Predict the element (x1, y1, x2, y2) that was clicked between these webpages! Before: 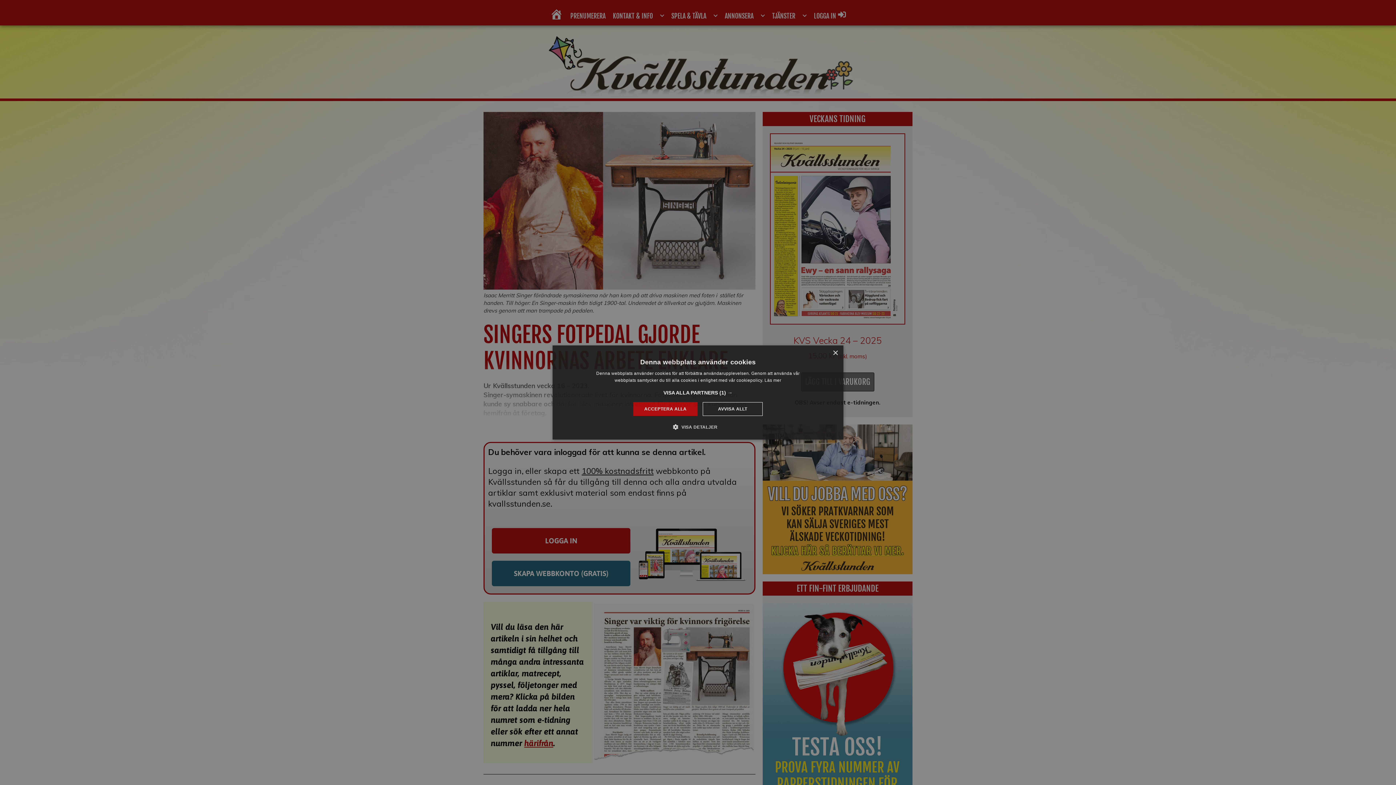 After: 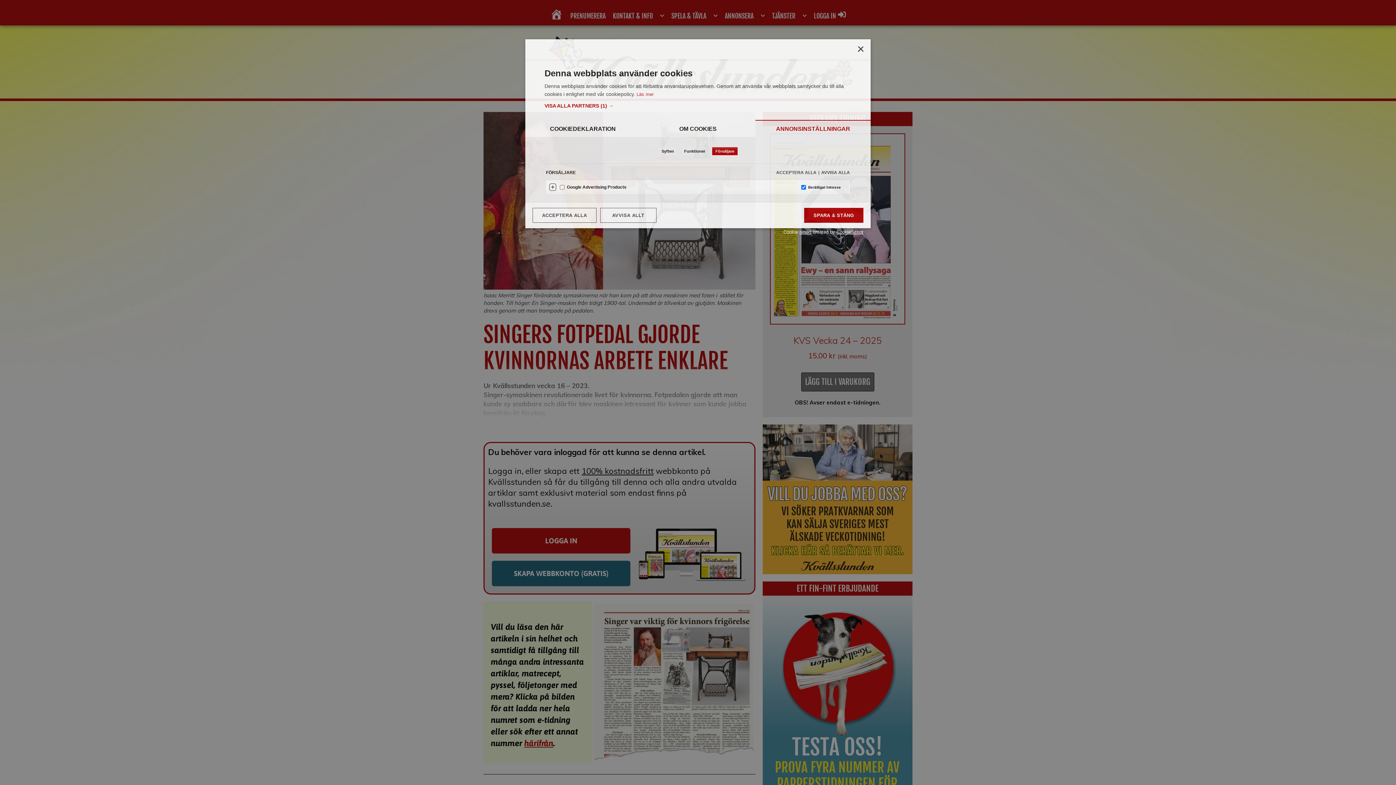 Action: bbox: (663, 389, 732, 396) label: VISA ALLA PARTNERS (1) →